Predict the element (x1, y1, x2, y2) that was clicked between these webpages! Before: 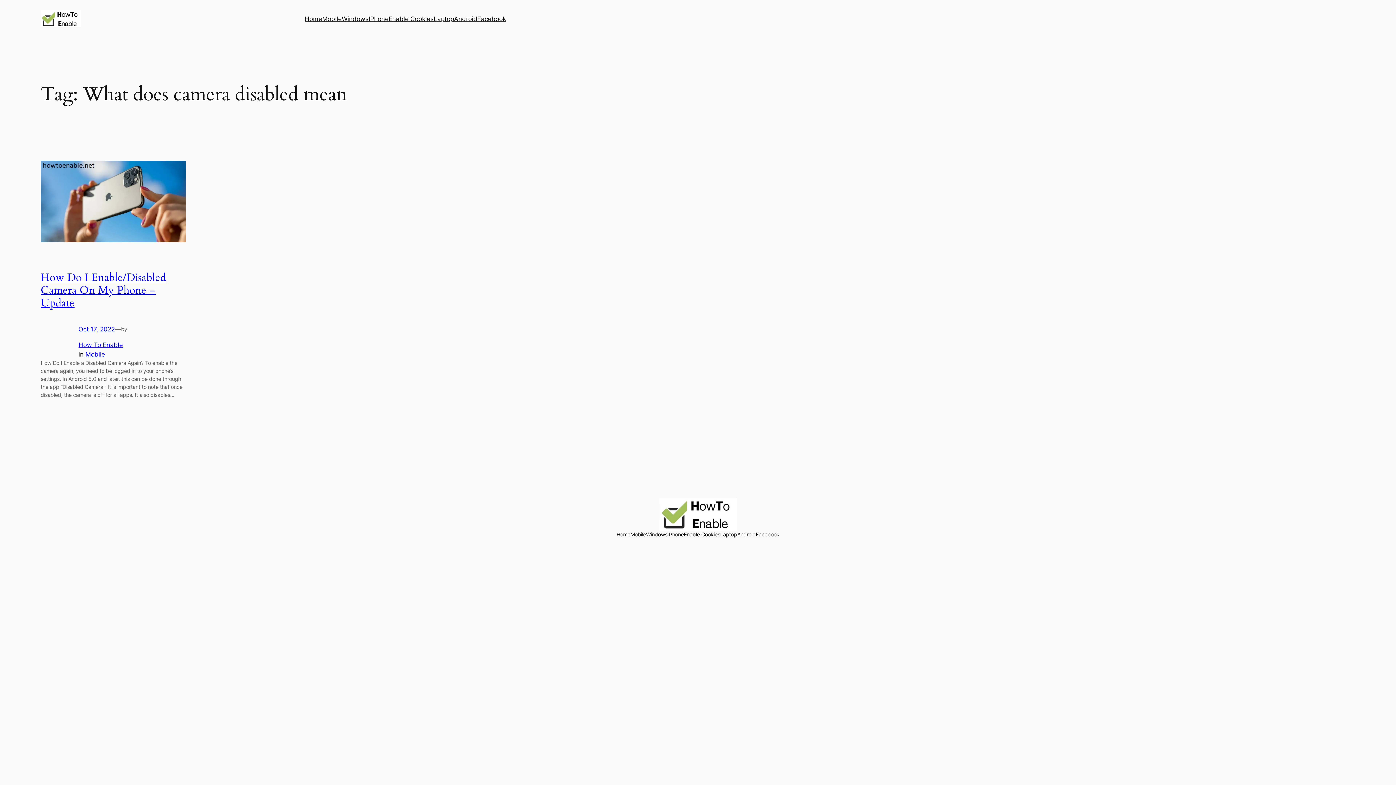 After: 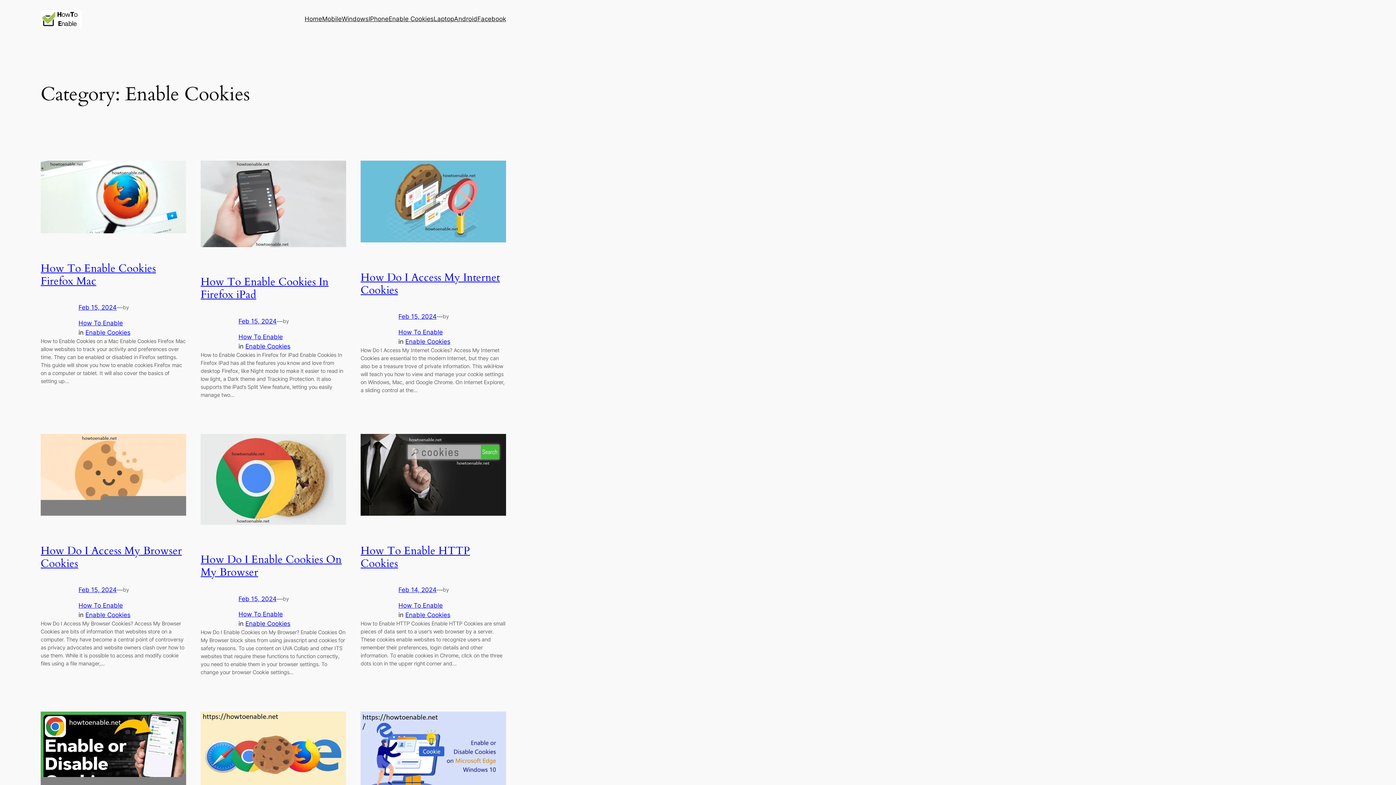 Action: label: Enable Cookies bbox: (684, 530, 720, 538)